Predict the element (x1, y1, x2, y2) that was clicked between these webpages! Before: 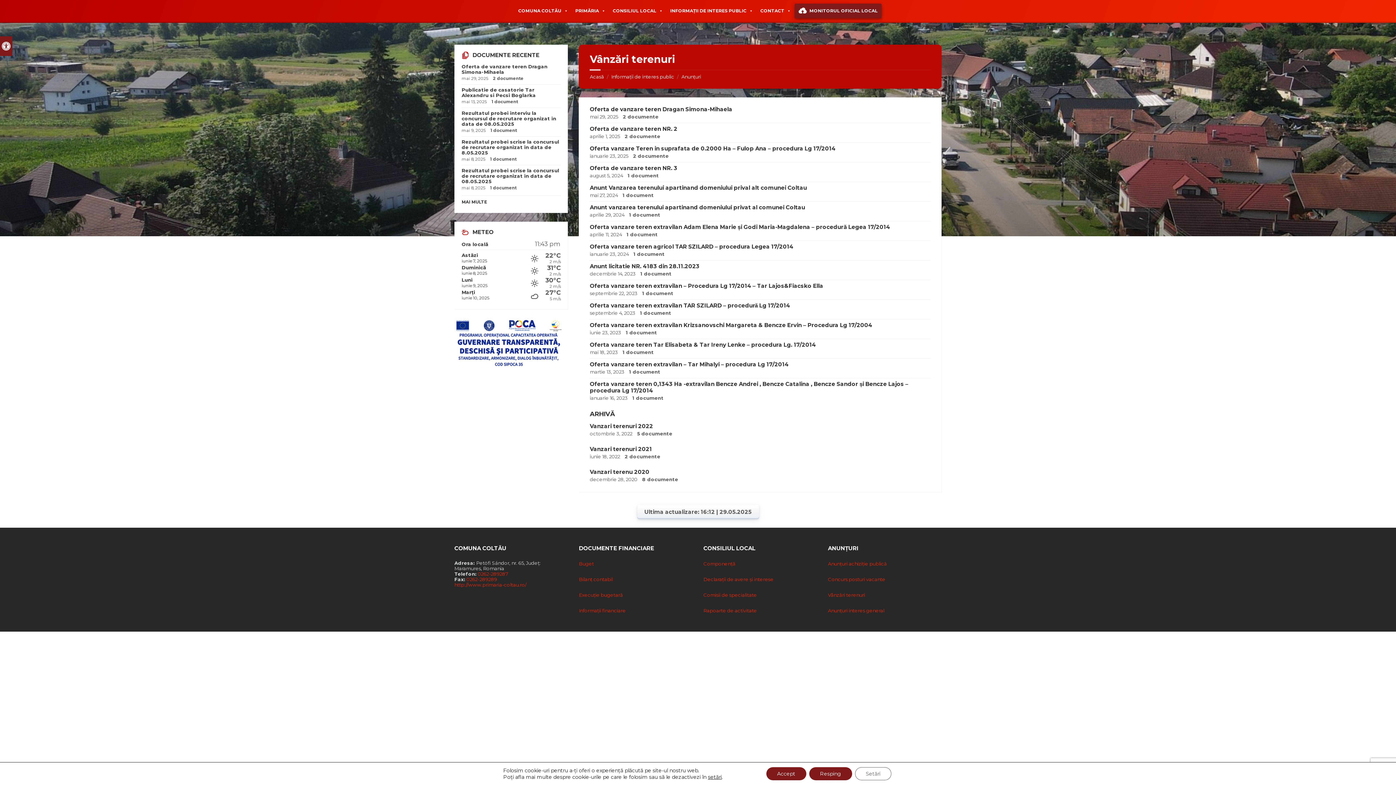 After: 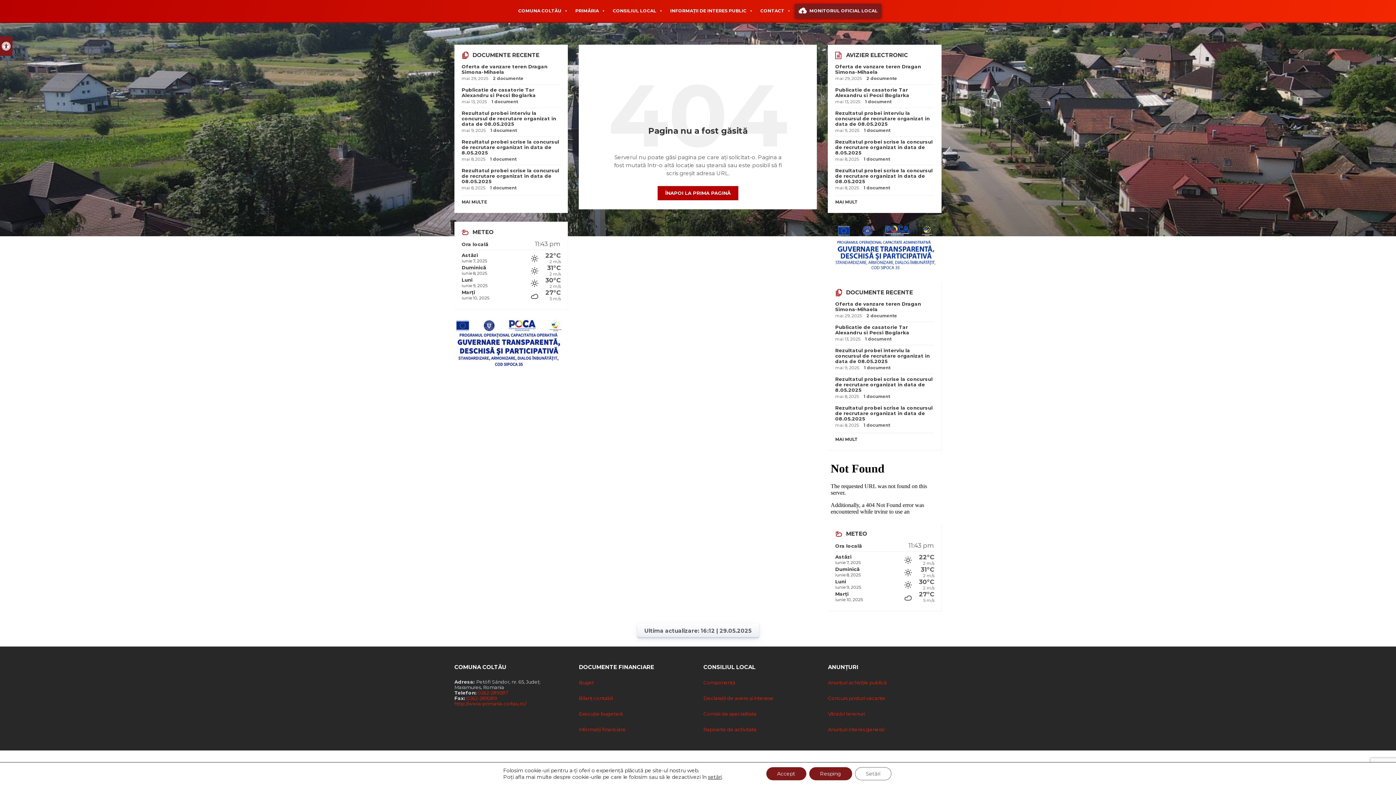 Action: bbox: (579, 592, 623, 598) label: Execuție bugetară